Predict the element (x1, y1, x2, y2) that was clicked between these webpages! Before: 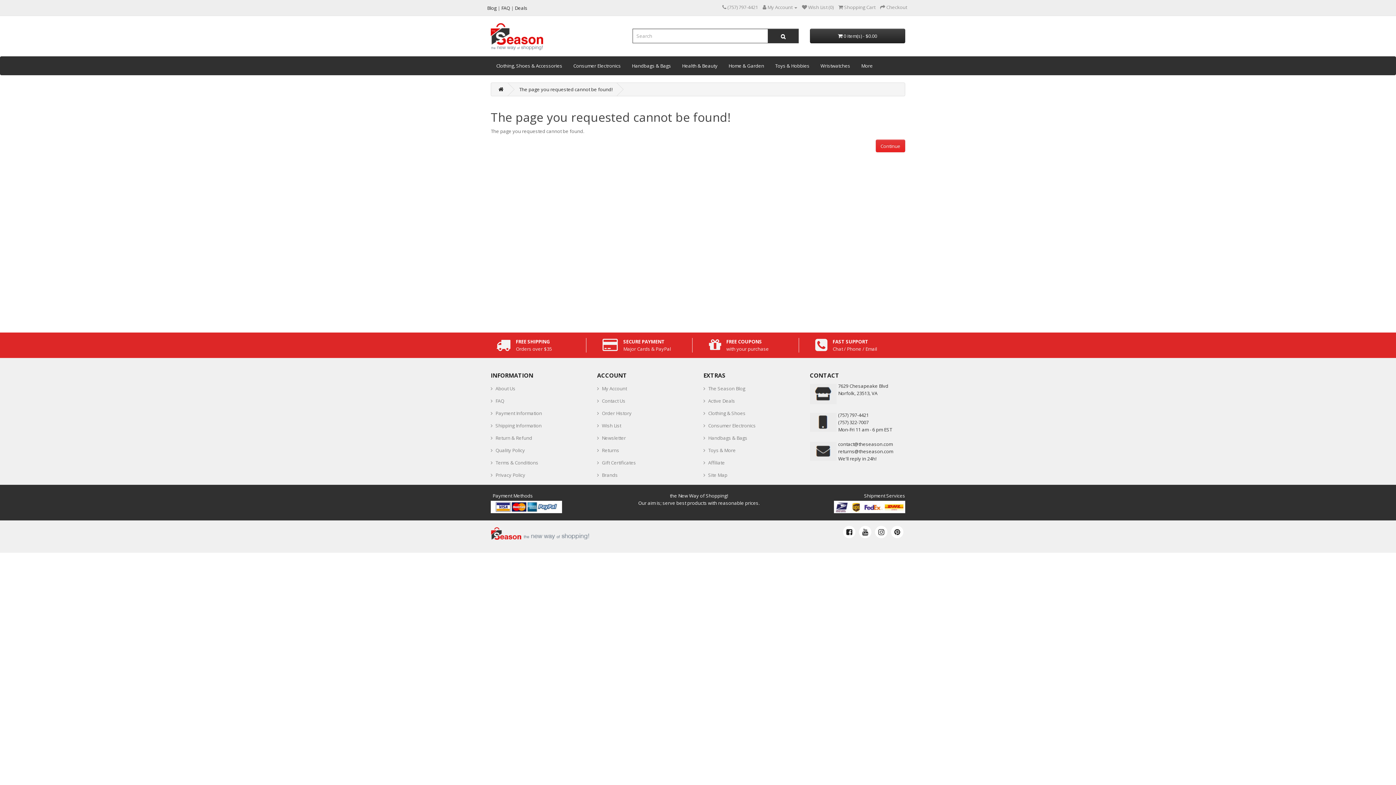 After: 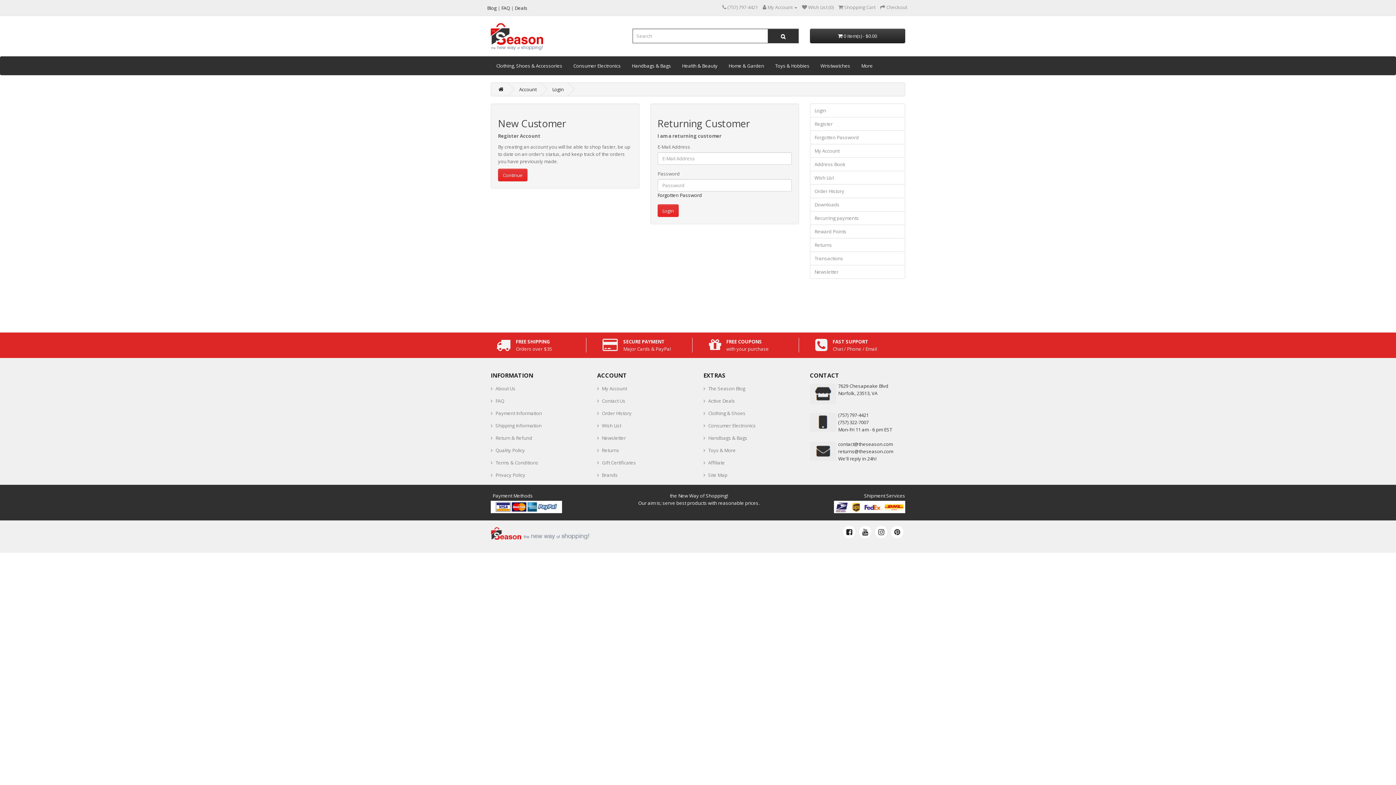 Action: bbox: (597, 419, 621, 432) label: Wish List